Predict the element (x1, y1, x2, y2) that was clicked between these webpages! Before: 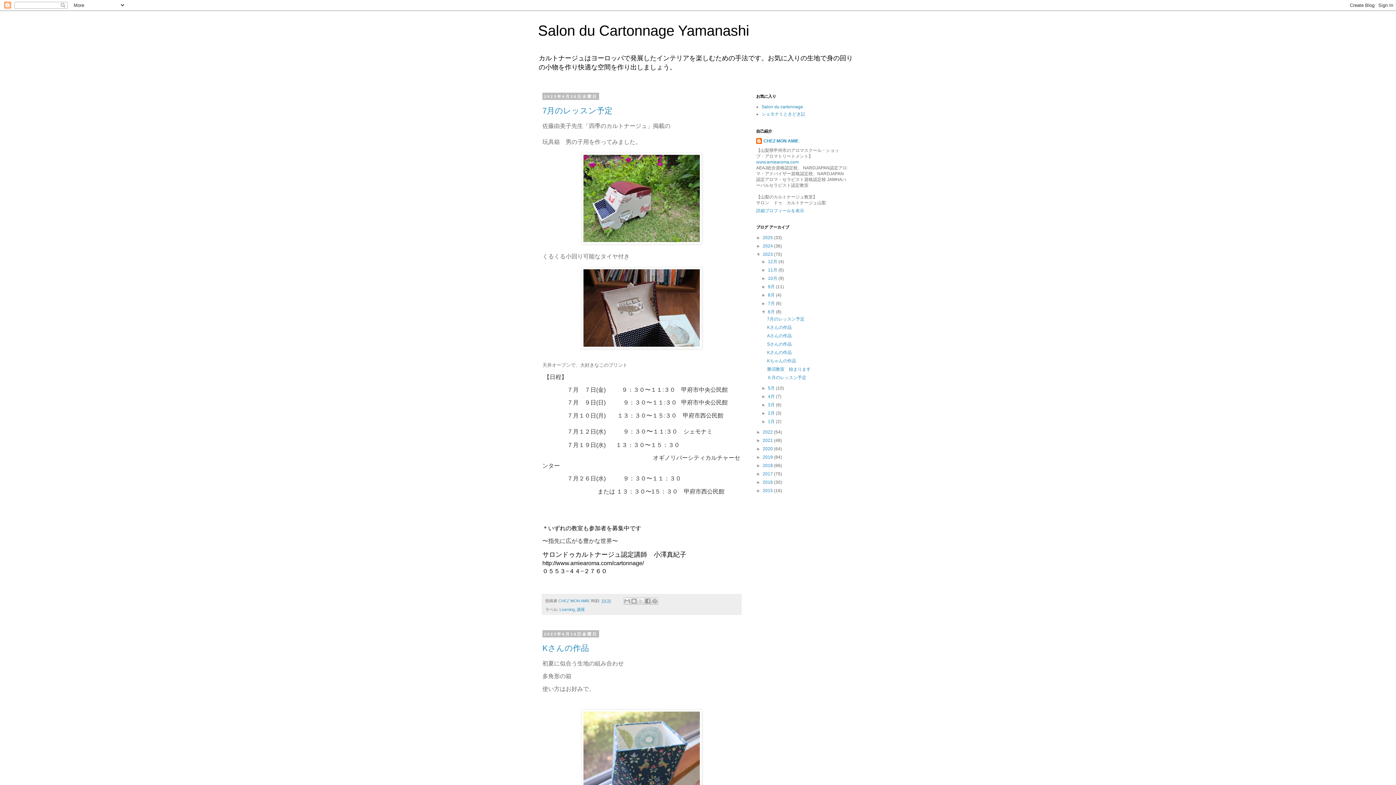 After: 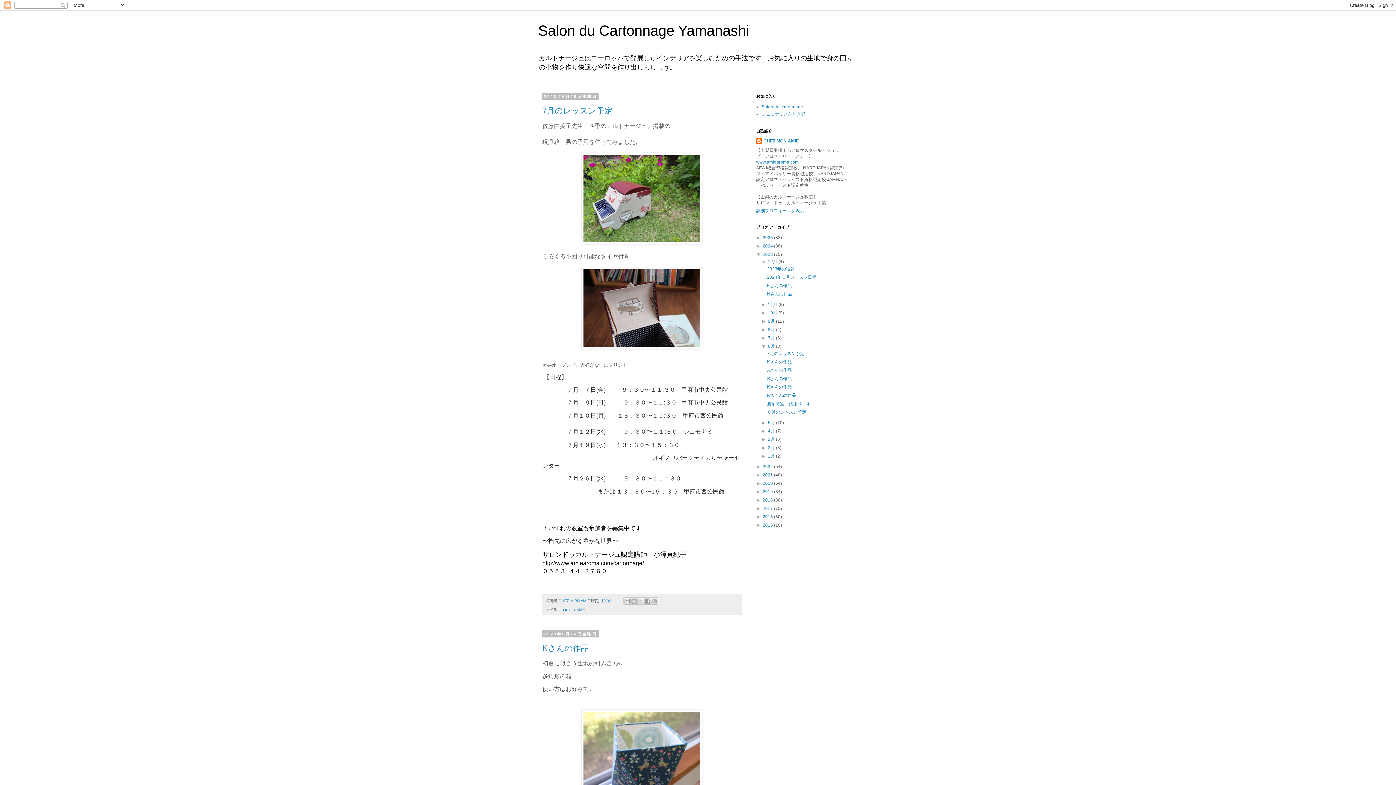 Action: bbox: (761, 259, 768, 264) label: ►  